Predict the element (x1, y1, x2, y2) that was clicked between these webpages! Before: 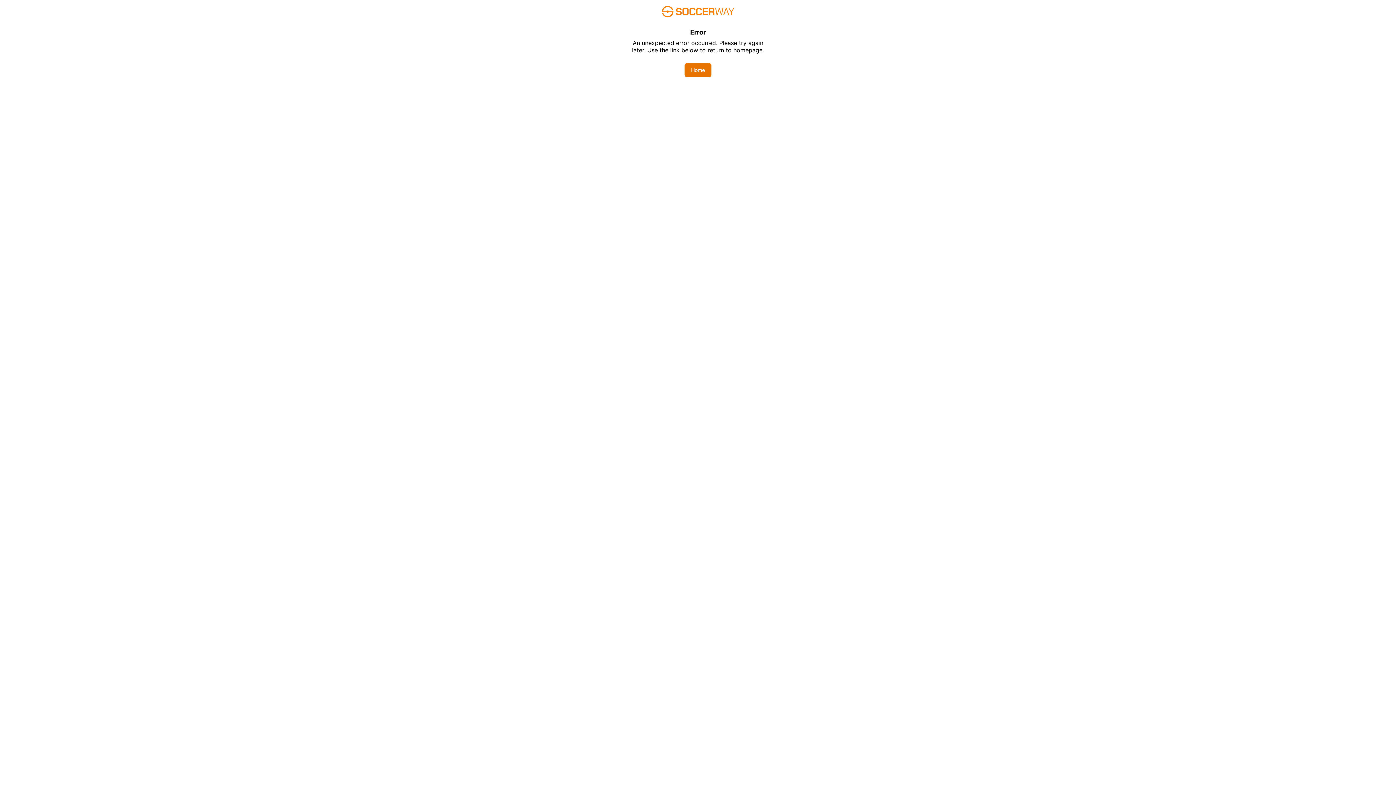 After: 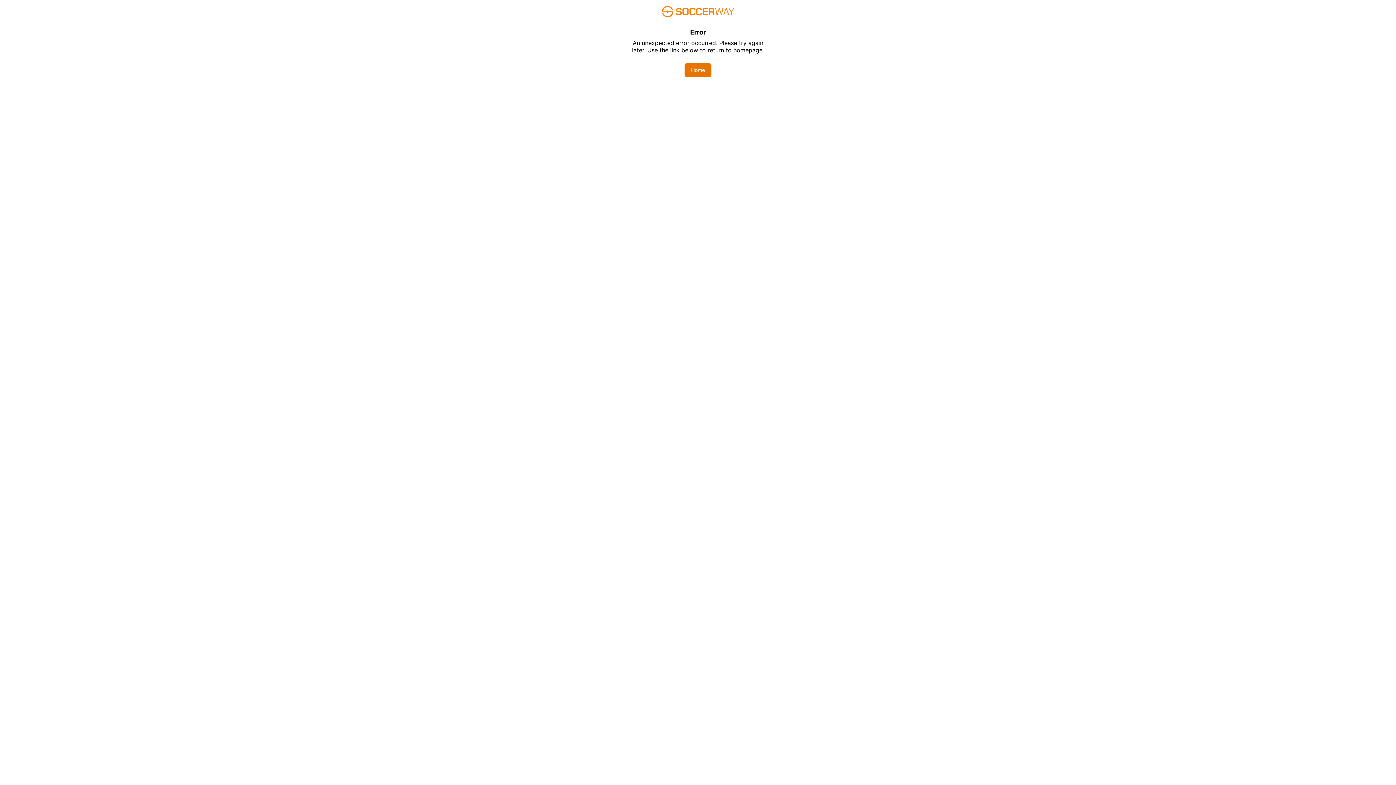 Action: bbox: (684, 62, 711, 77) label: Home